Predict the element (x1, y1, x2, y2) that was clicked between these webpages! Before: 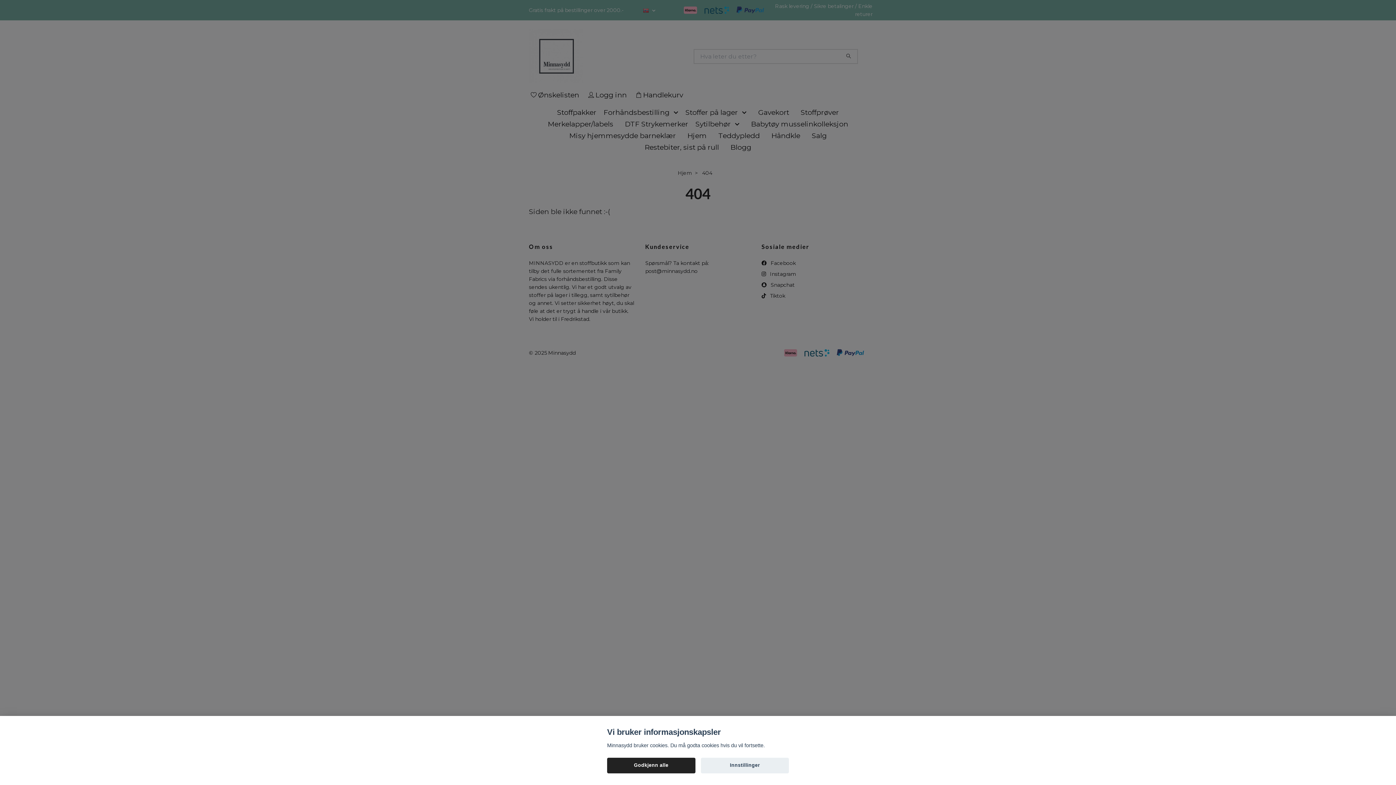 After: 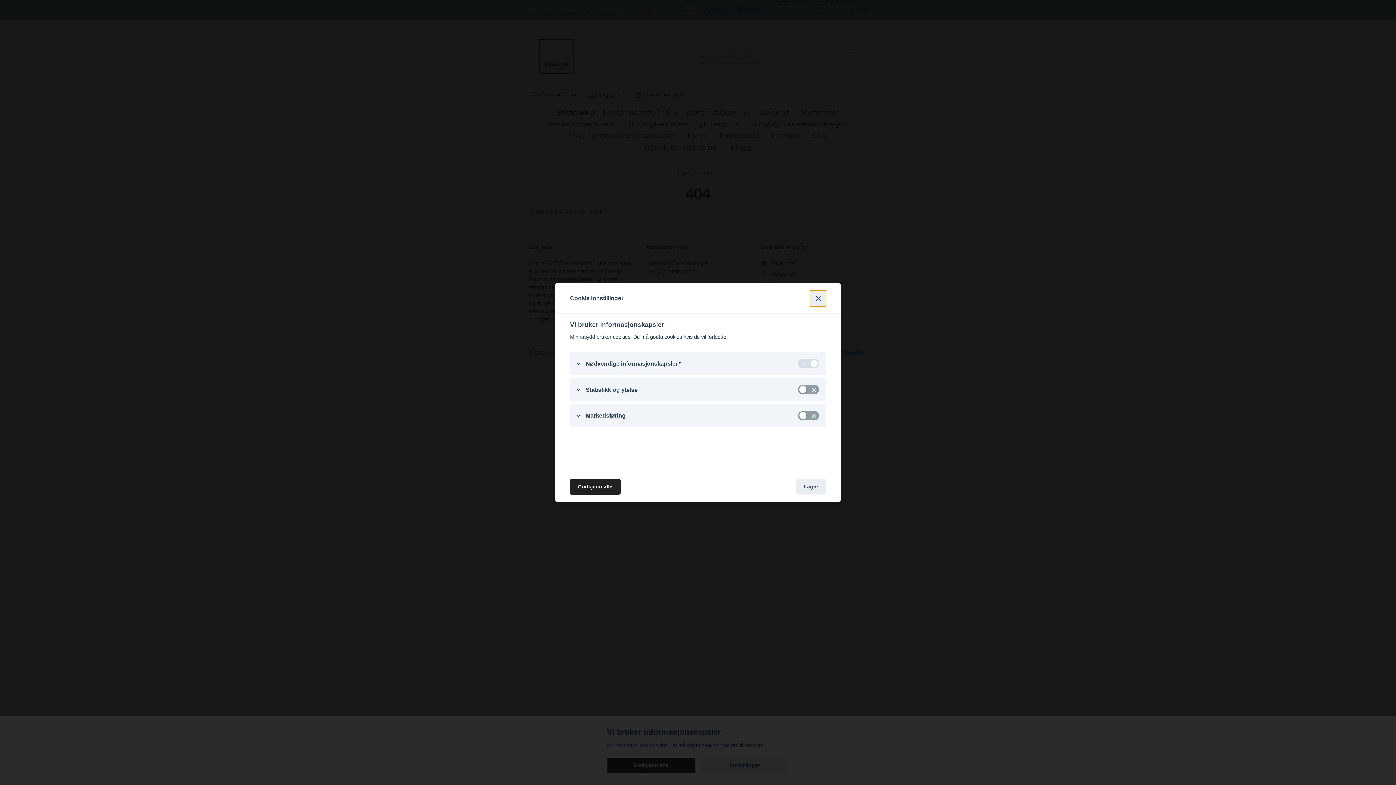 Action: bbox: (700, 758, 789, 773) label: Innstillinger